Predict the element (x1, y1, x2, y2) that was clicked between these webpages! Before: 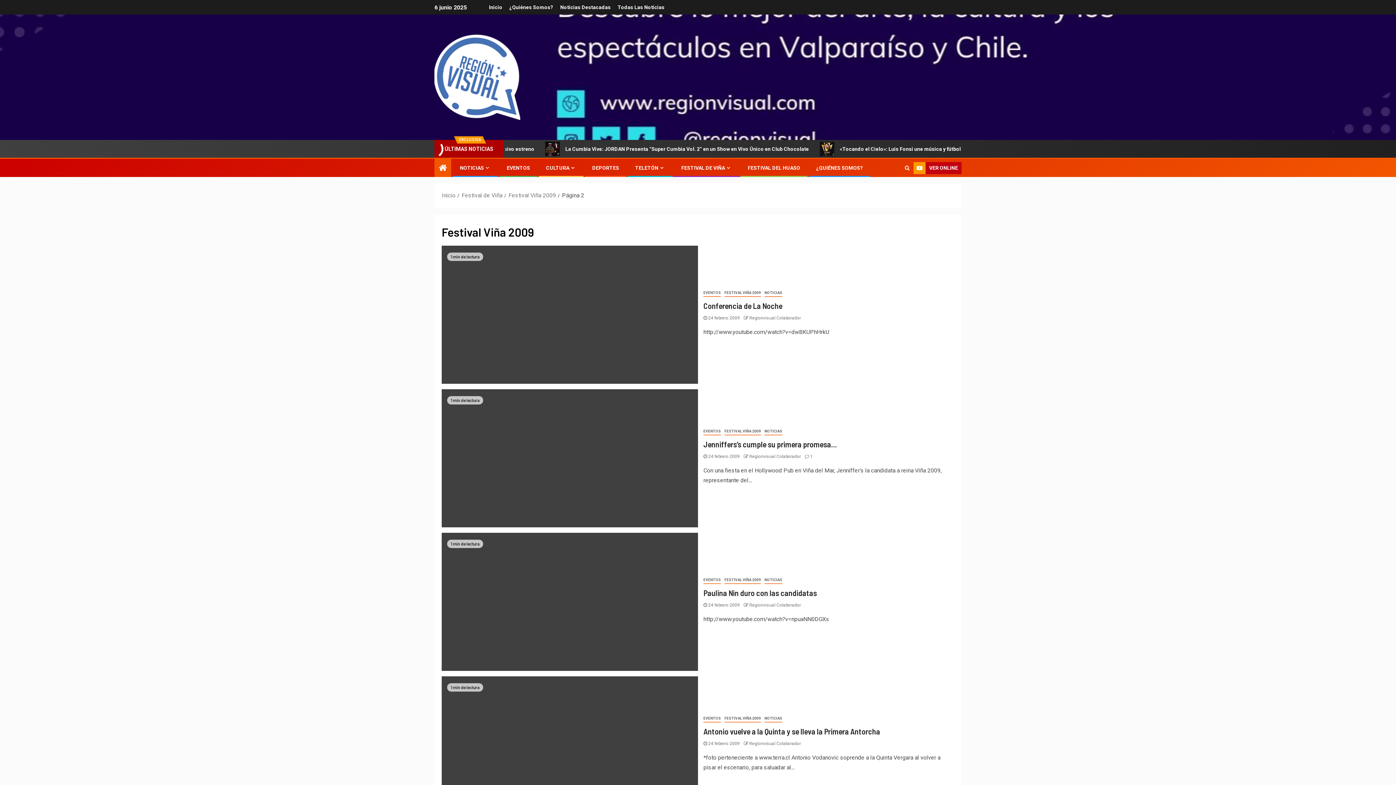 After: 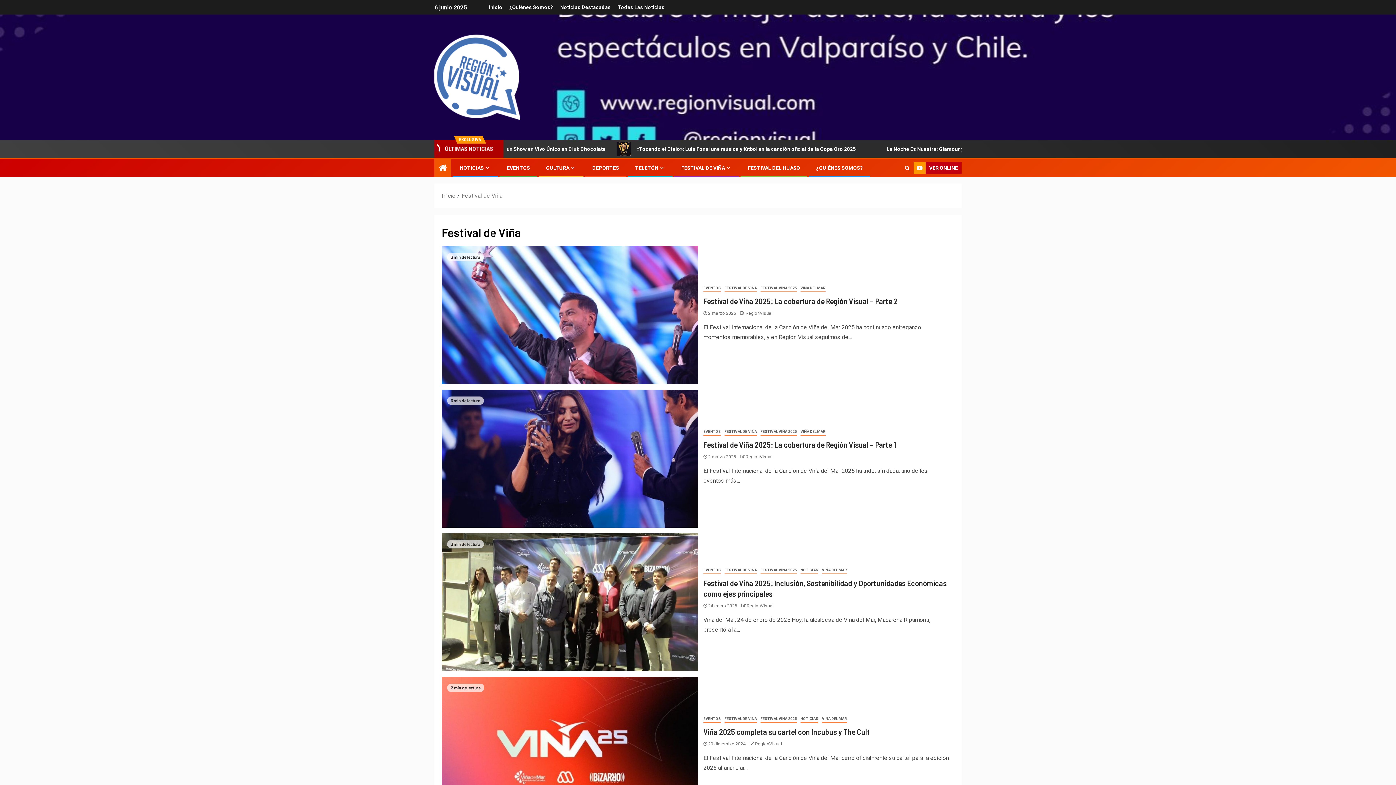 Action: label: Festival de Viña bbox: (461, 192, 502, 198)